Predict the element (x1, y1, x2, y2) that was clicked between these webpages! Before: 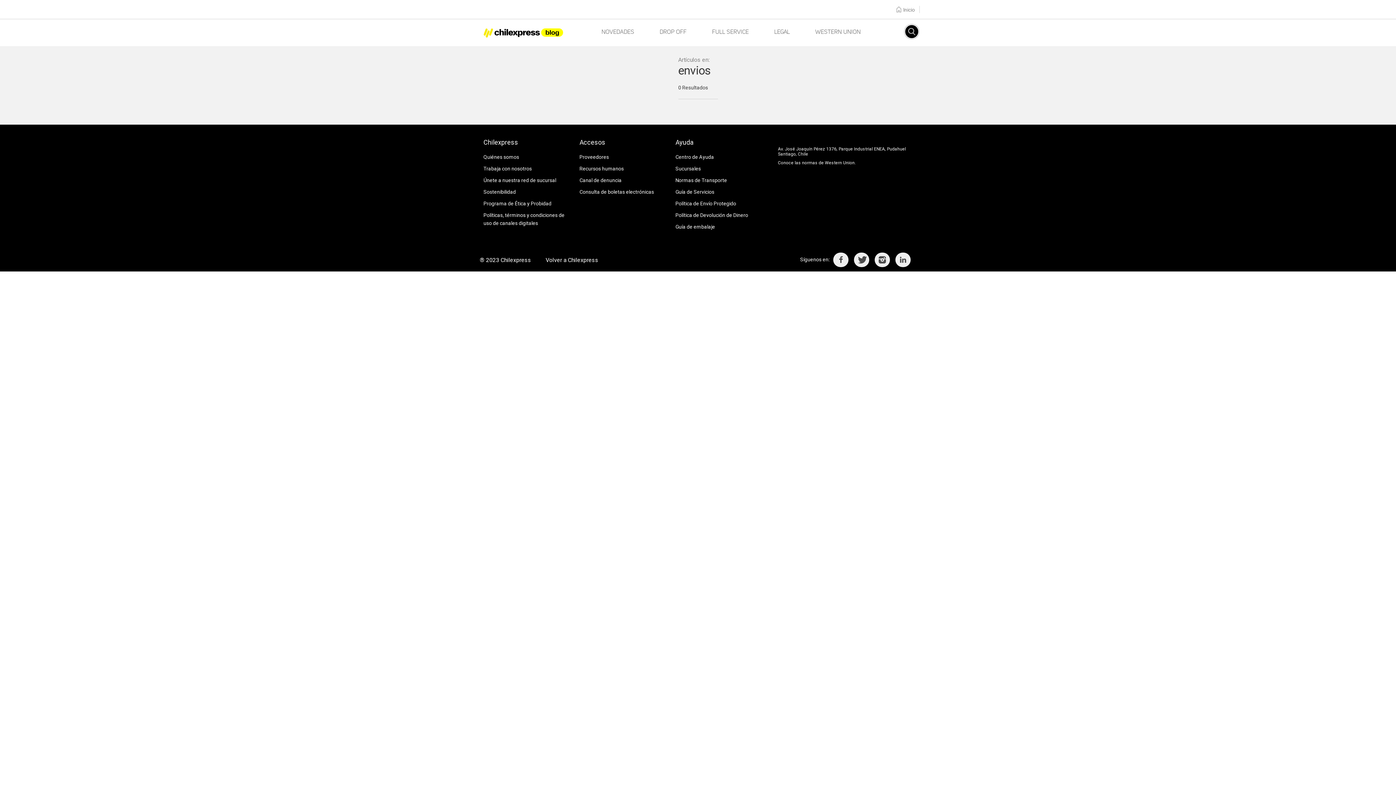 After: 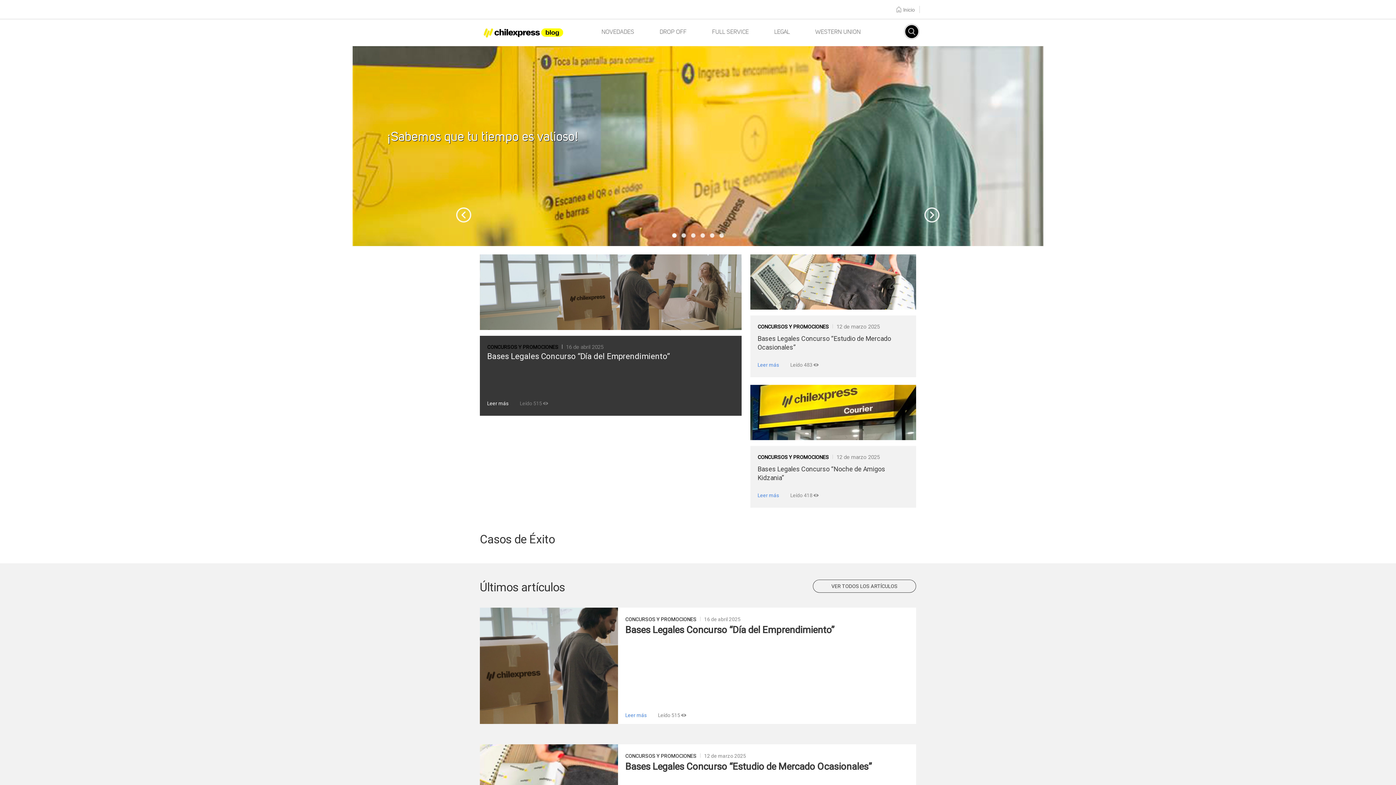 Action: bbox: (483, 37, 563, 44)